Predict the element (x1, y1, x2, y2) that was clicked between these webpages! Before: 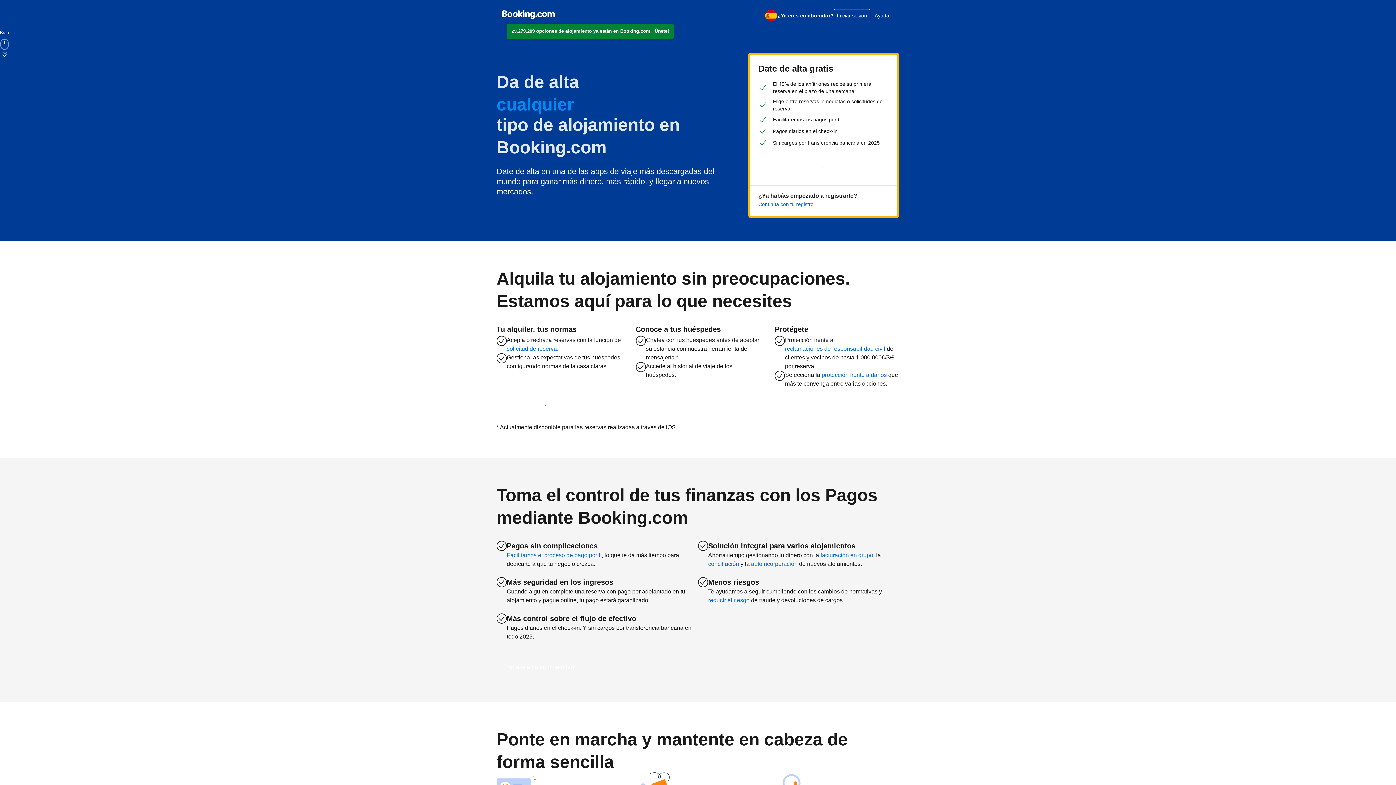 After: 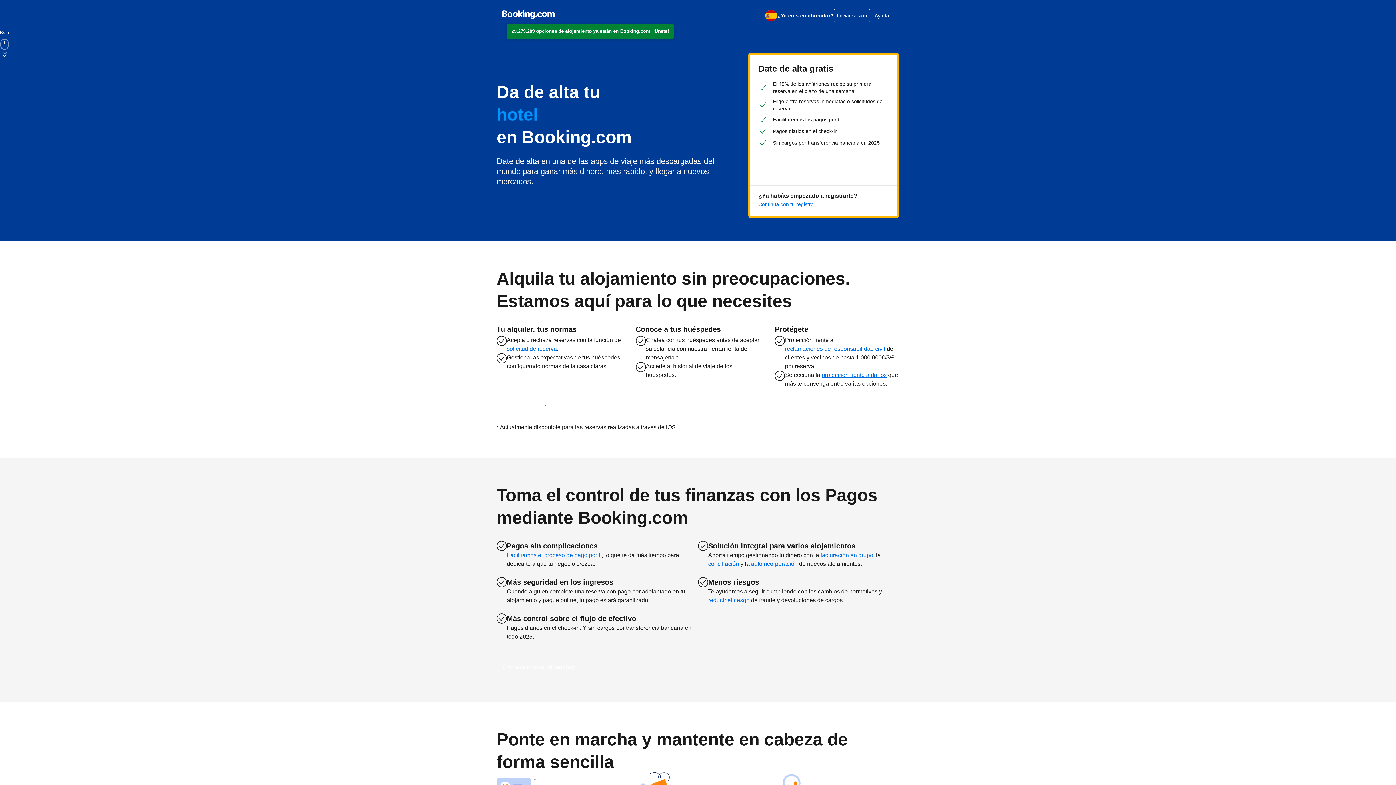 Action: label: protección frente a daños bbox: (821, 370, 887, 379)